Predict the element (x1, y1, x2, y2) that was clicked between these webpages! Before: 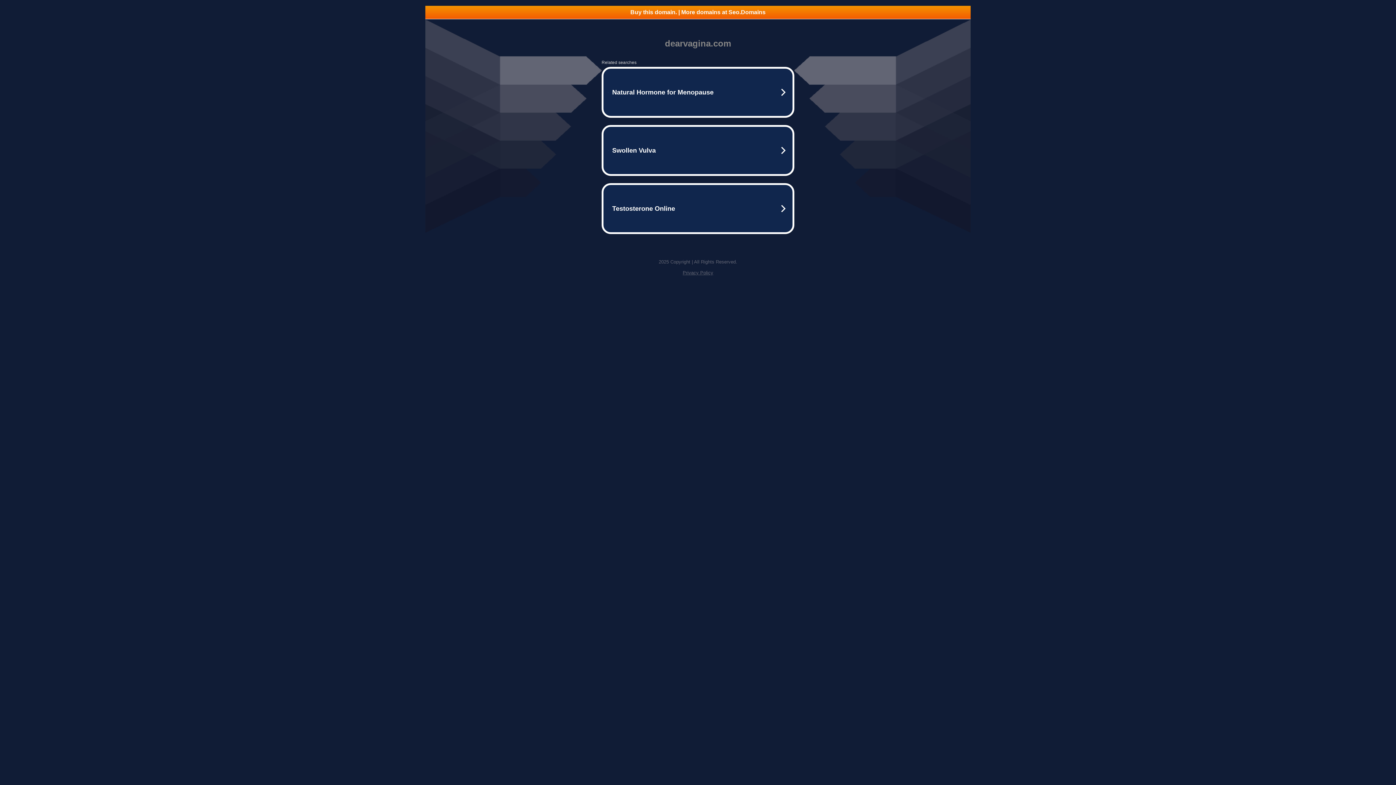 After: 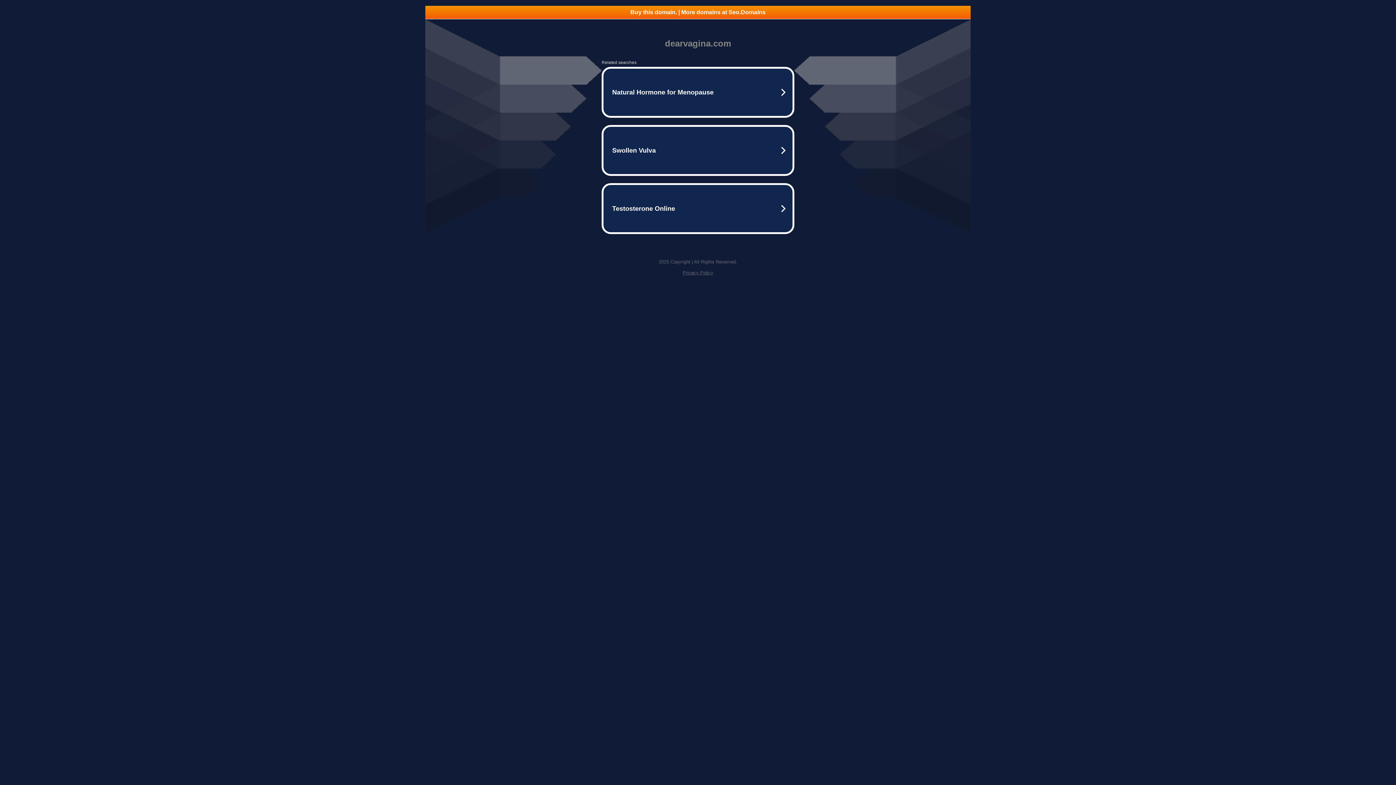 Action: bbox: (682, 270, 713, 275) label: Privacy Policy